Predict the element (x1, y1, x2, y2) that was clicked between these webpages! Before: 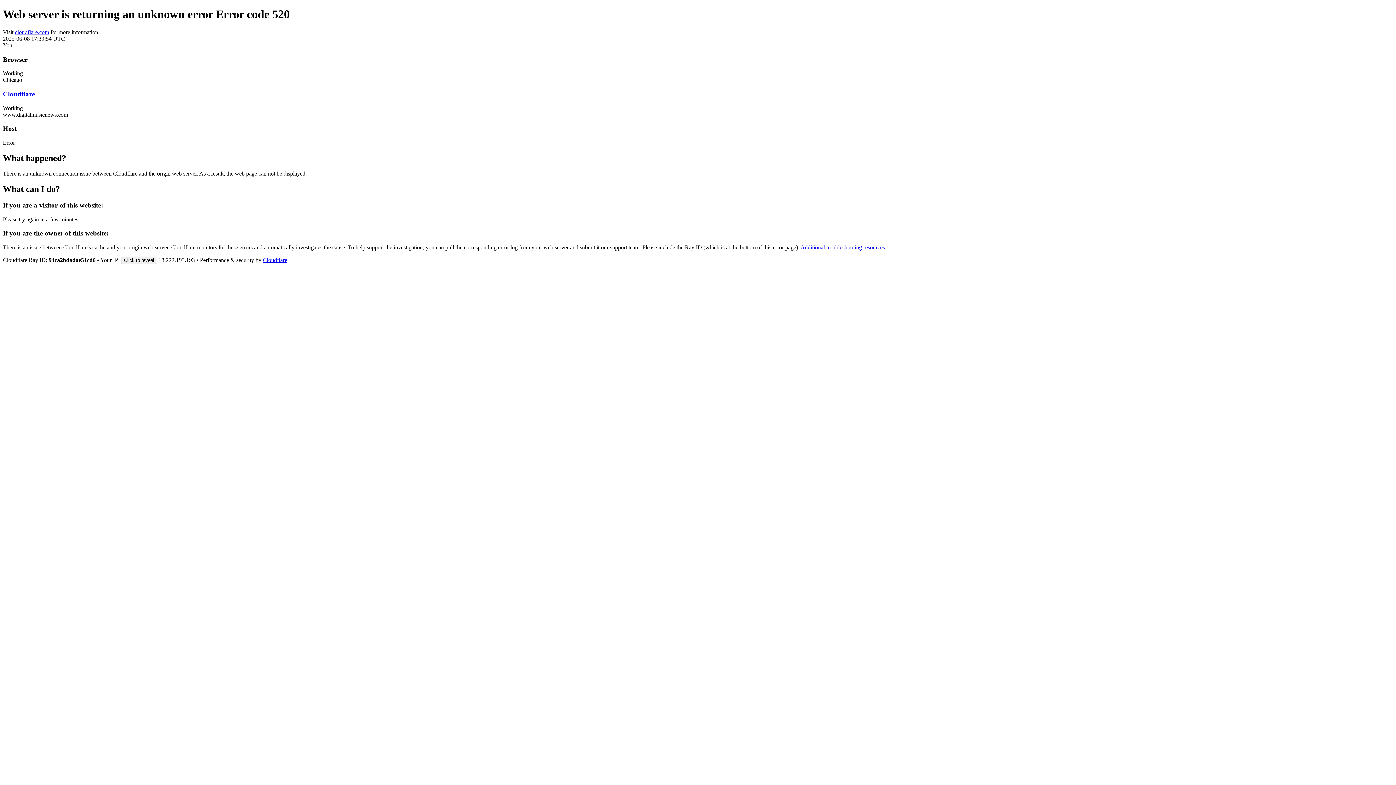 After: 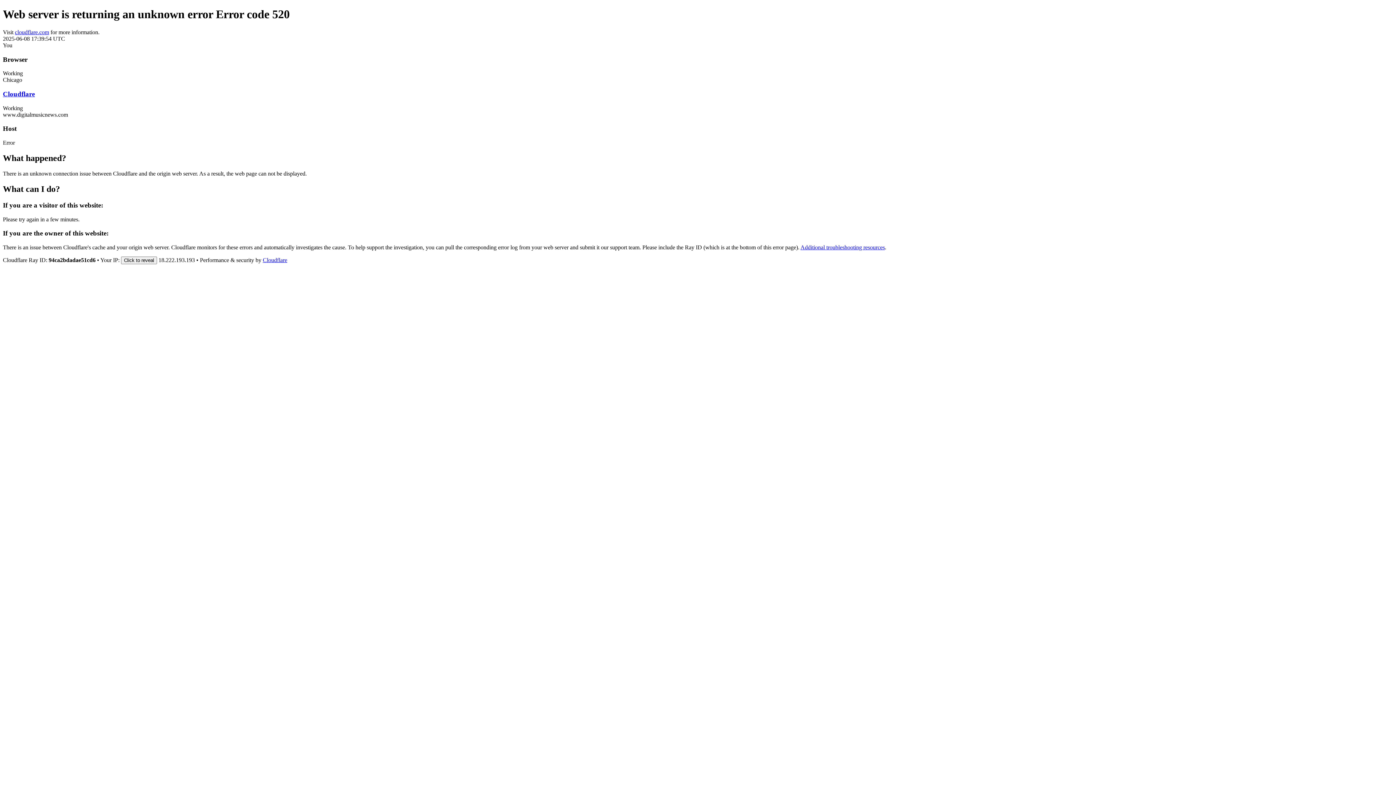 Action: bbox: (262, 257, 287, 263) label: Cloudflare